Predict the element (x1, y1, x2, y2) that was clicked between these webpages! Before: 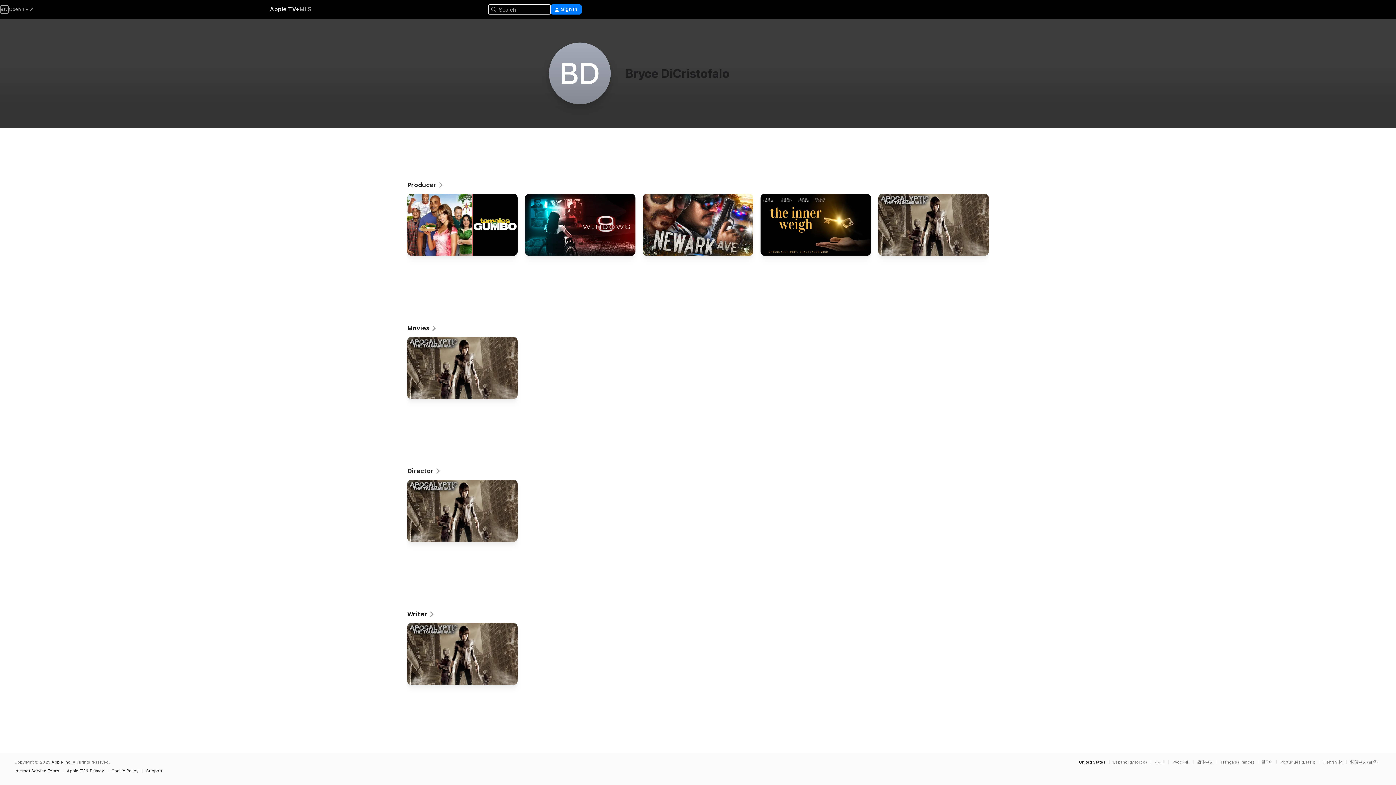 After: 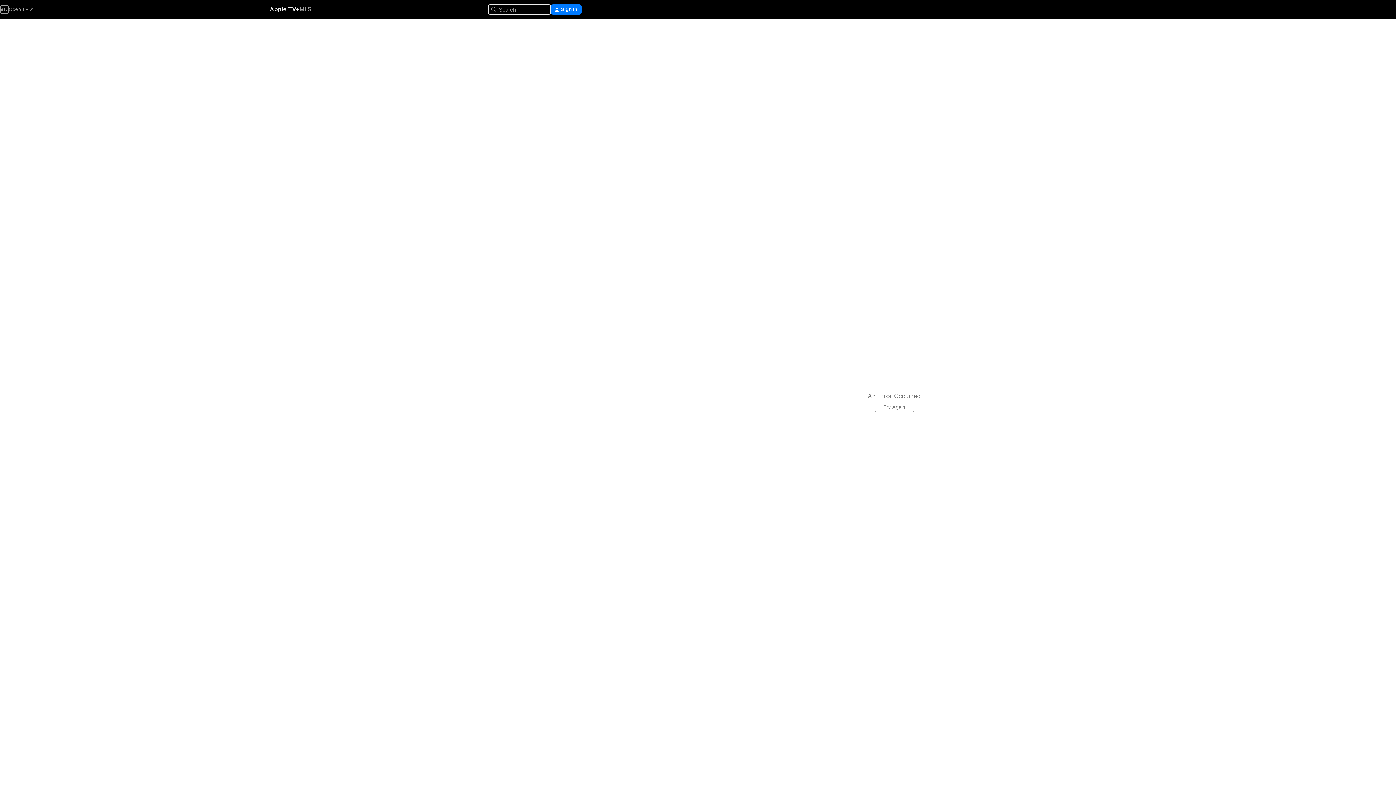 Action: bbox: (878, 193, 989, 259) label: VS: The Movie